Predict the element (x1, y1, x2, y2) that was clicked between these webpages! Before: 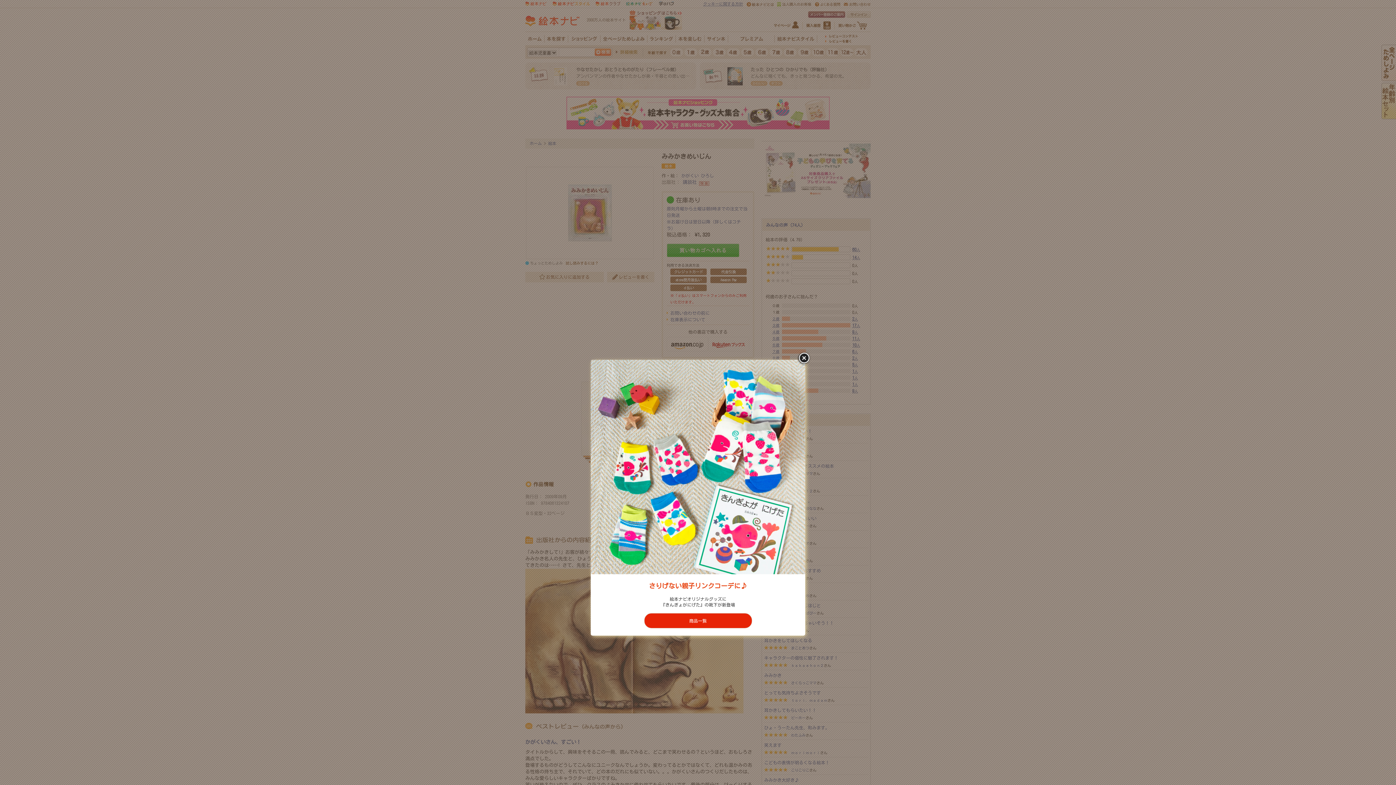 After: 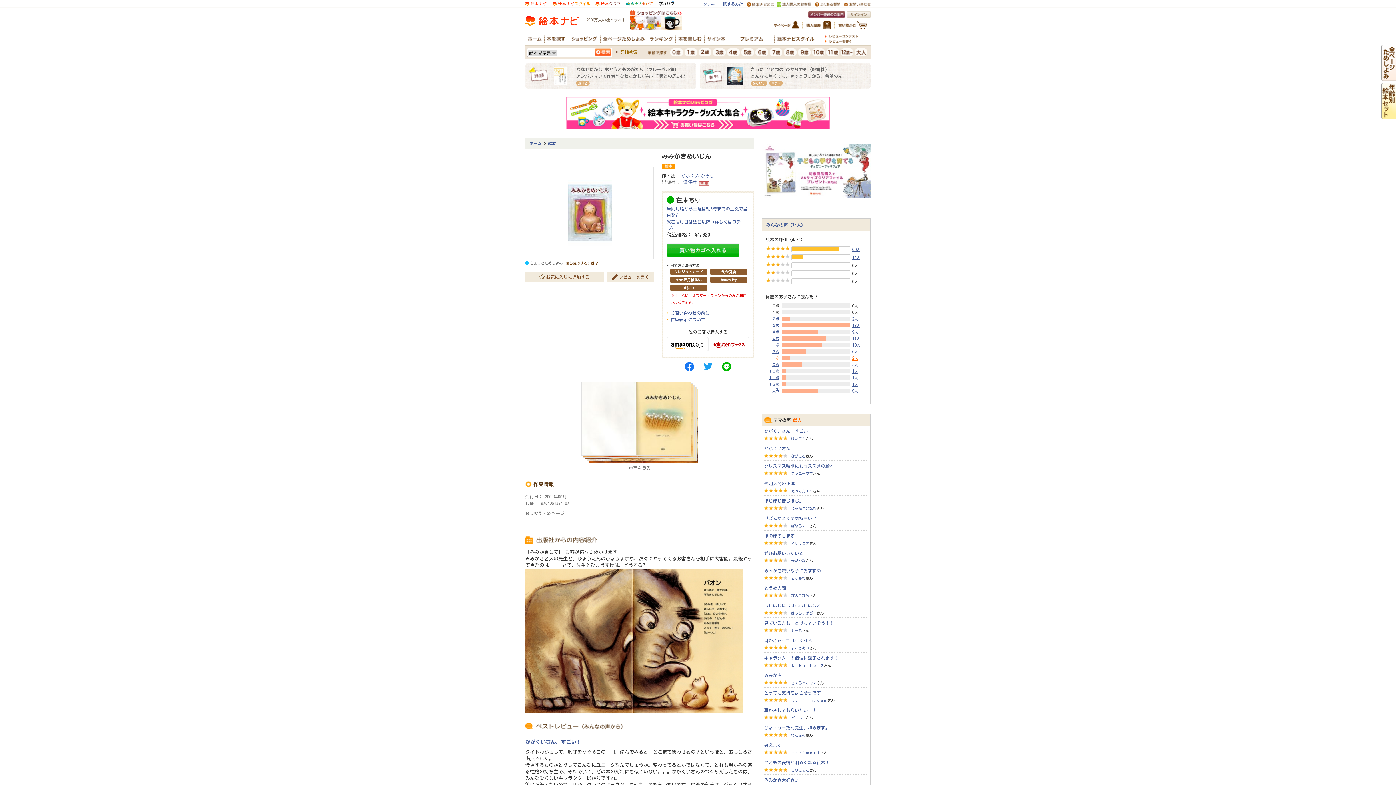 Action: bbox: (797, 352, 813, 365)